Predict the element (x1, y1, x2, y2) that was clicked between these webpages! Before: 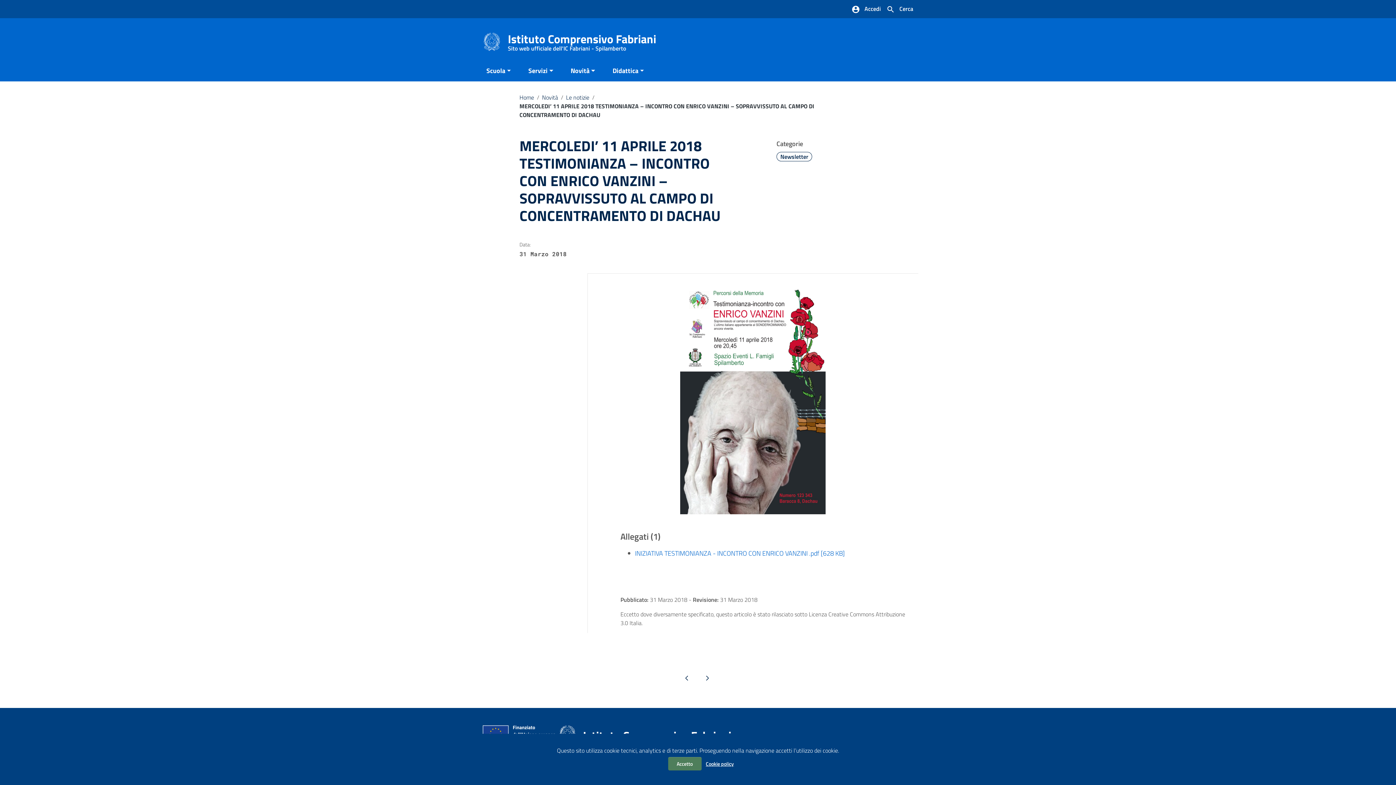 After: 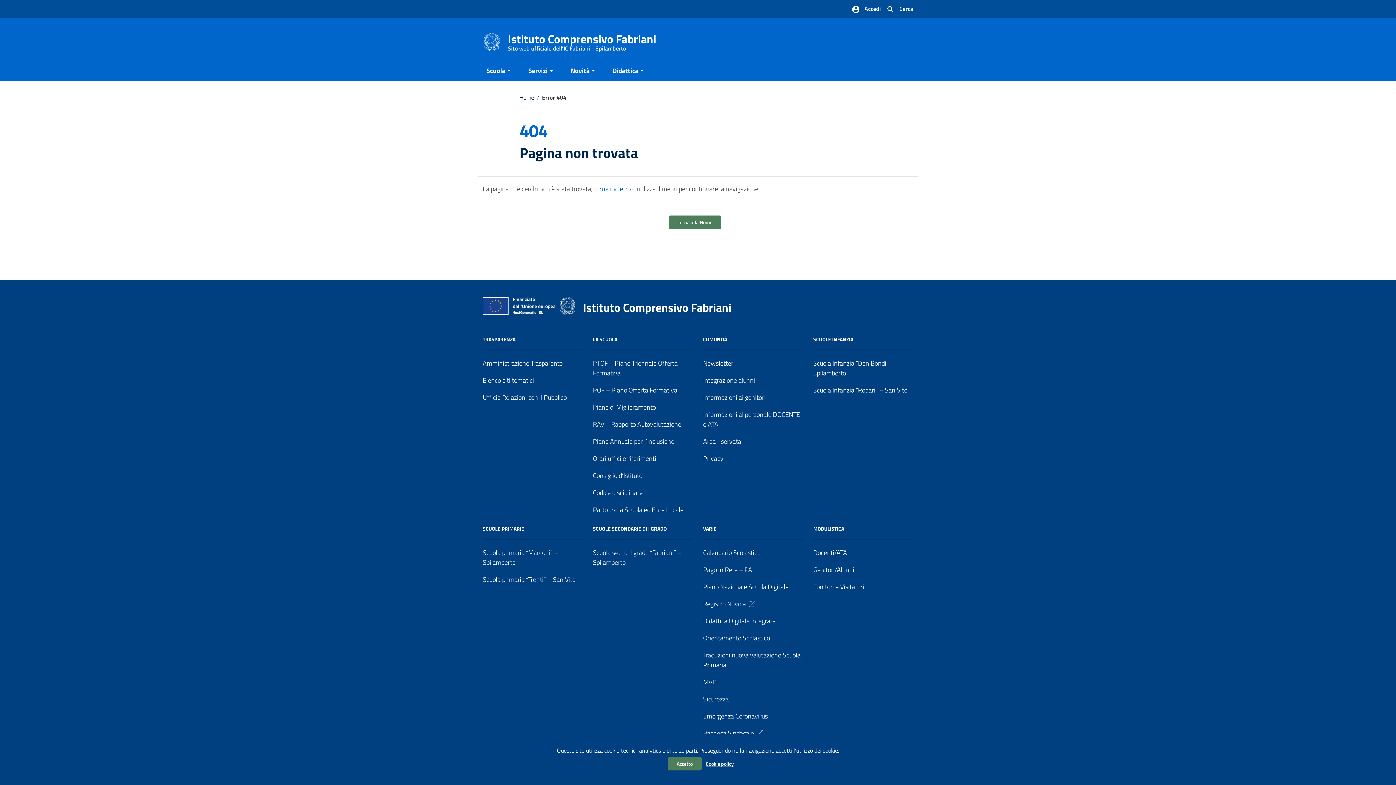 Action: label: Cookie policy bbox: (706, 757, 734, 770)